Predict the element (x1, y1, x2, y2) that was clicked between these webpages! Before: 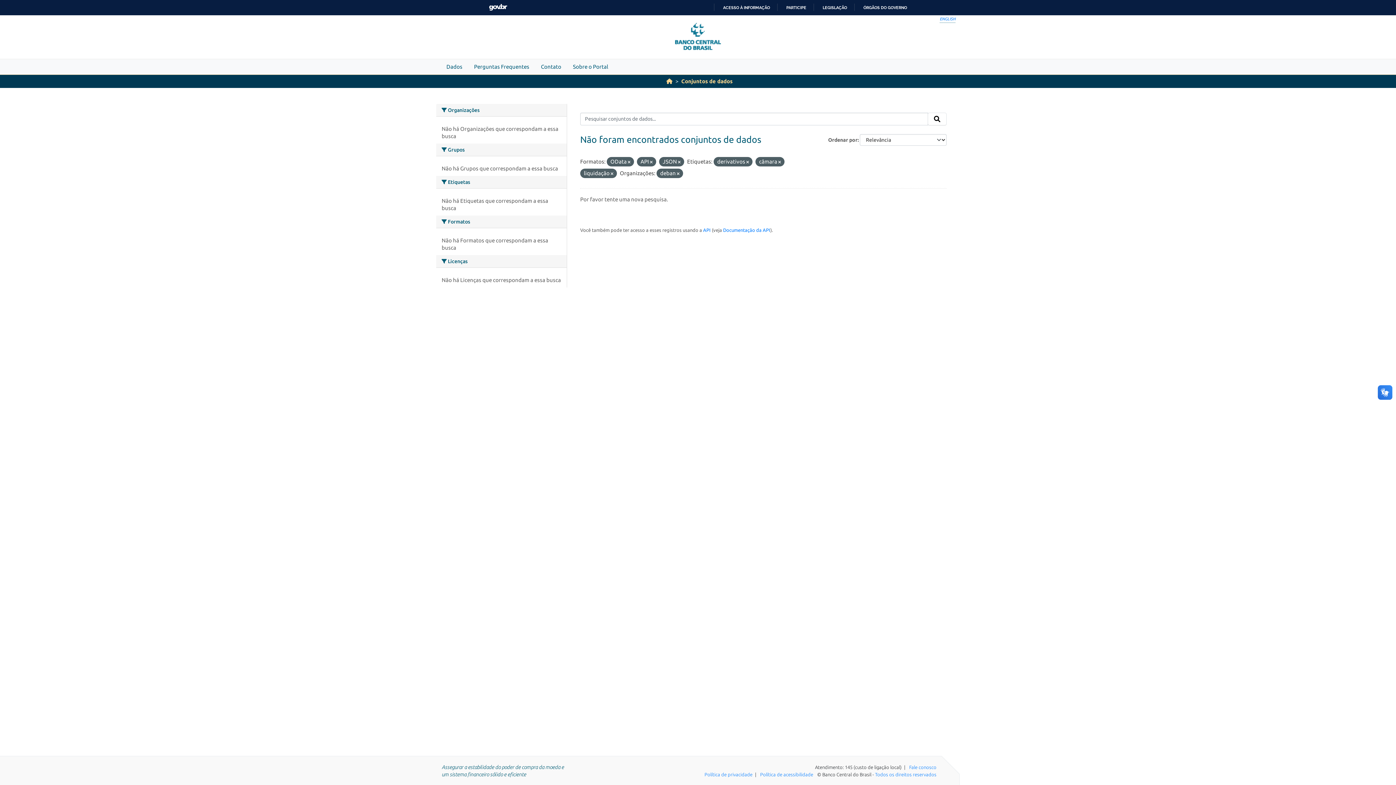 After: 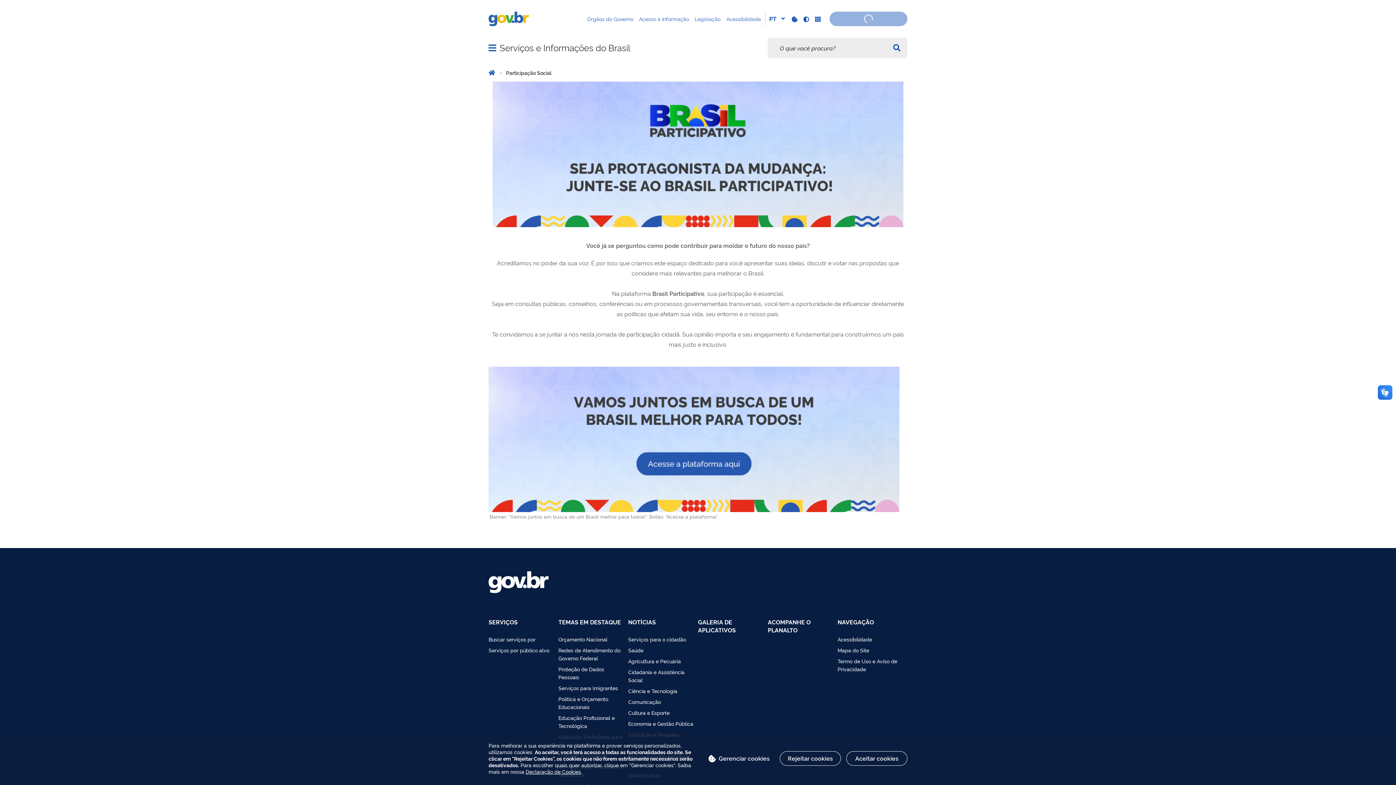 Action: label: PARTICIPE bbox: (780, 5, 806, 10)